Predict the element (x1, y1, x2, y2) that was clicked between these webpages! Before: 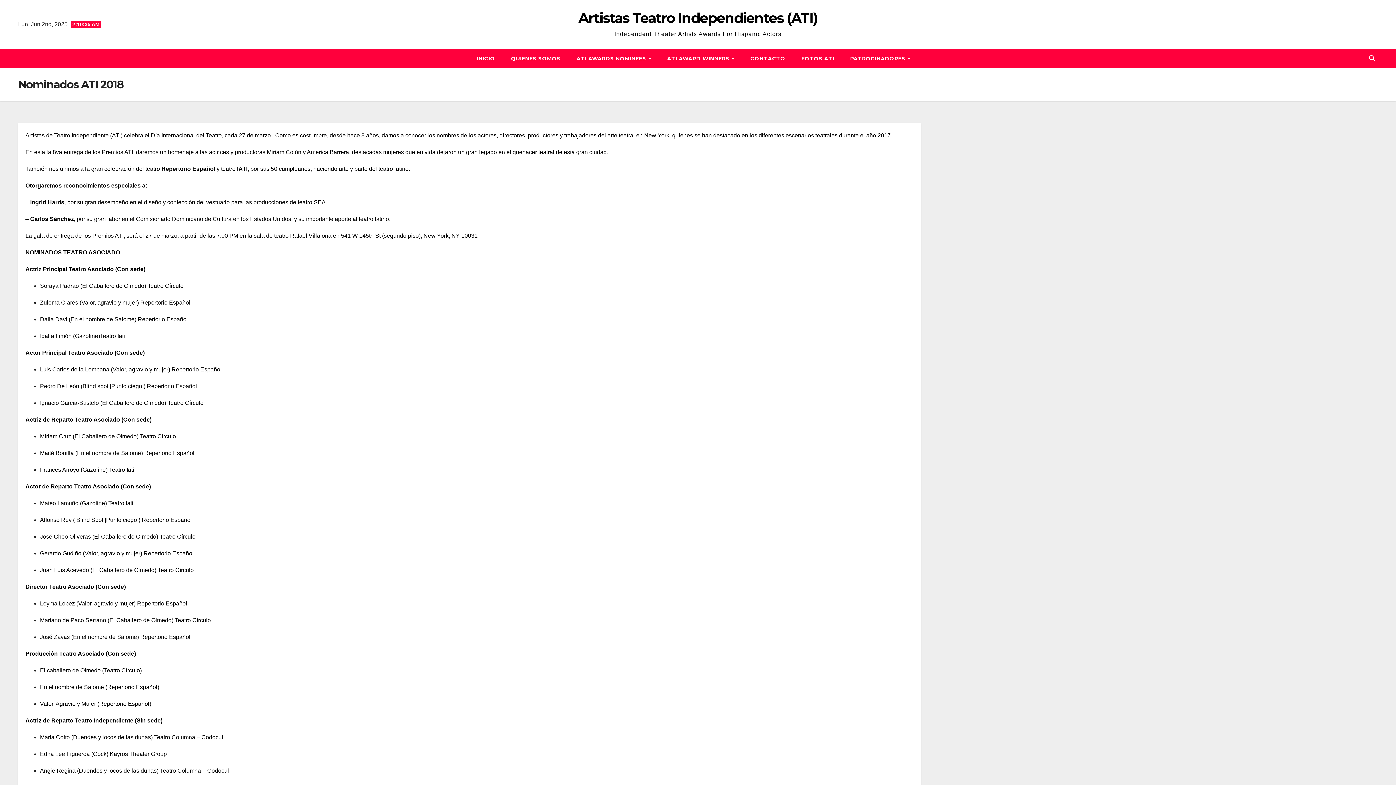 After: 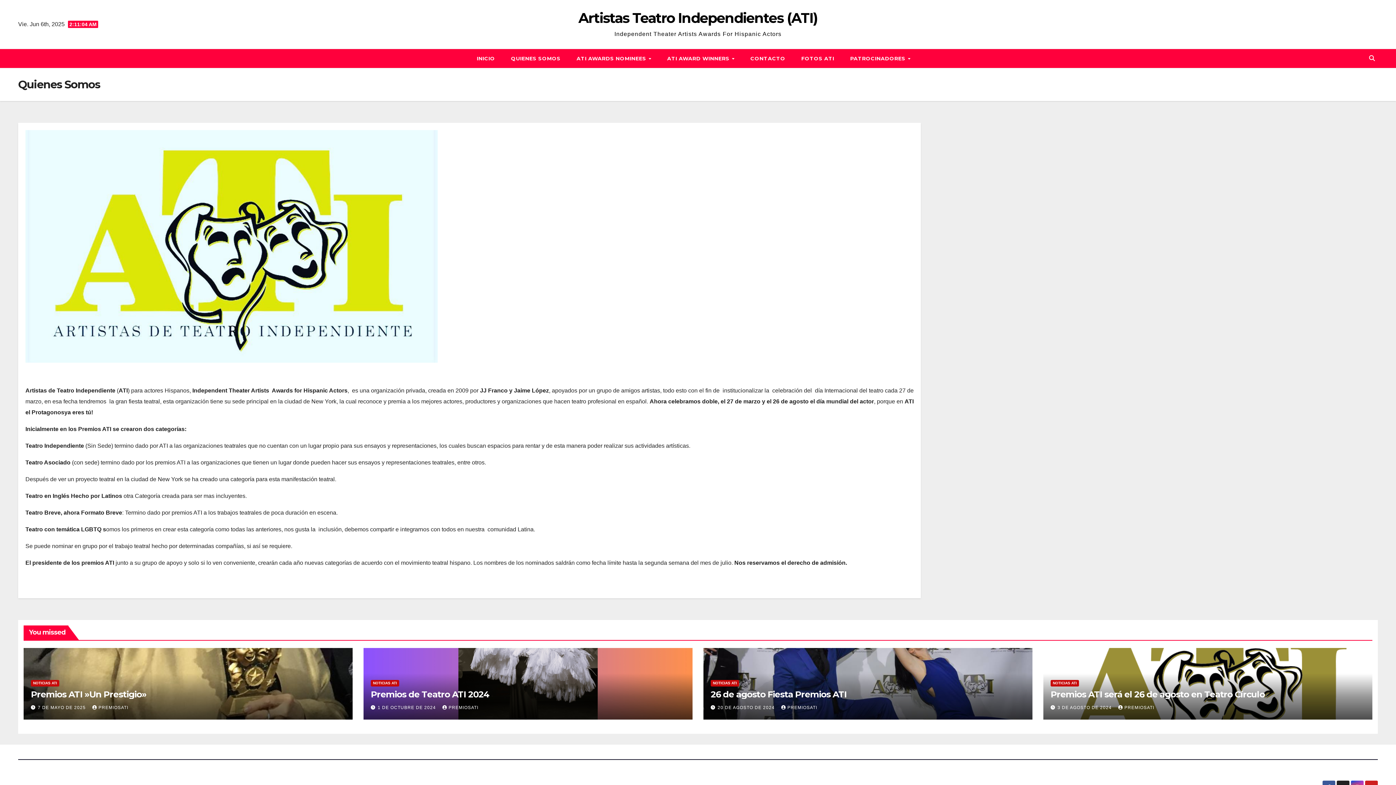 Action: bbox: (503, 49, 568, 68) label: QUIENES SOMOS